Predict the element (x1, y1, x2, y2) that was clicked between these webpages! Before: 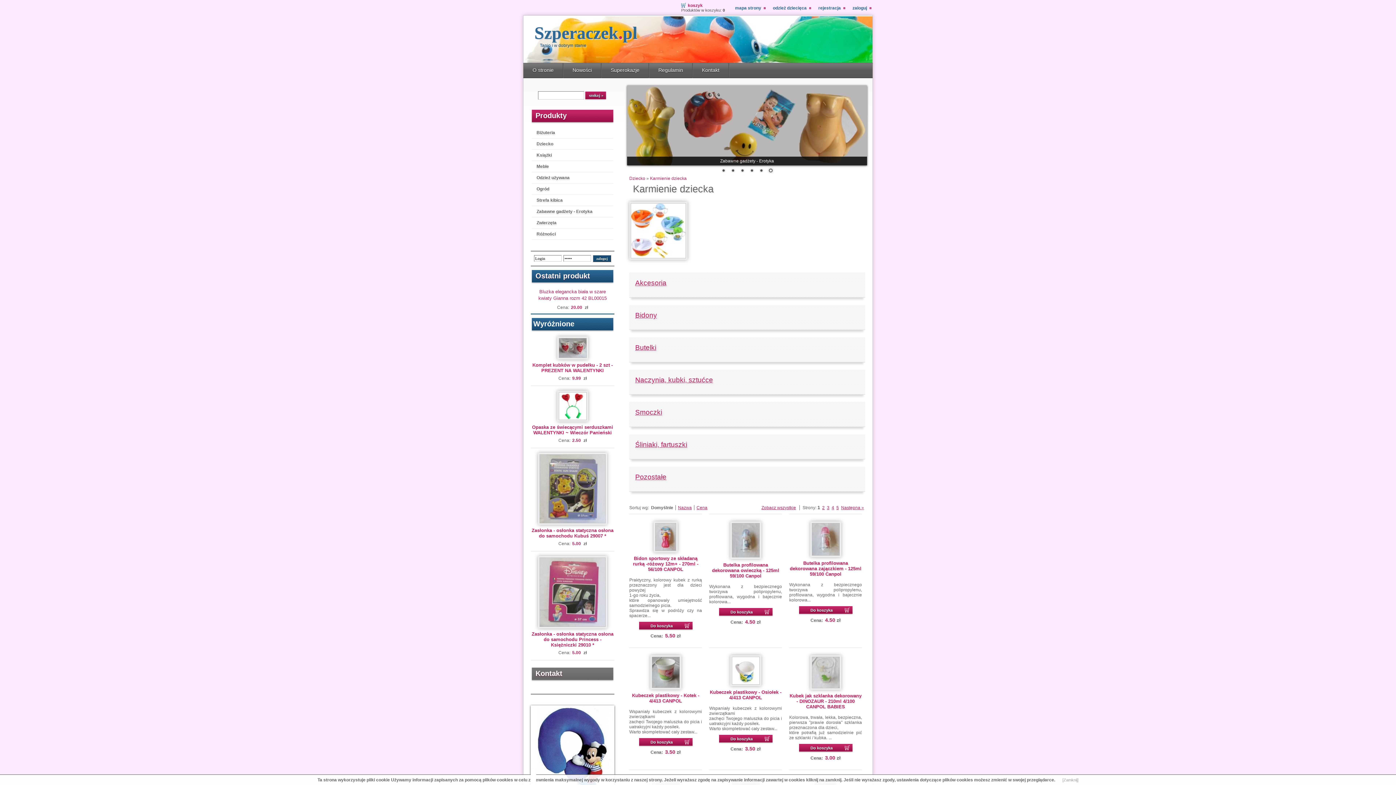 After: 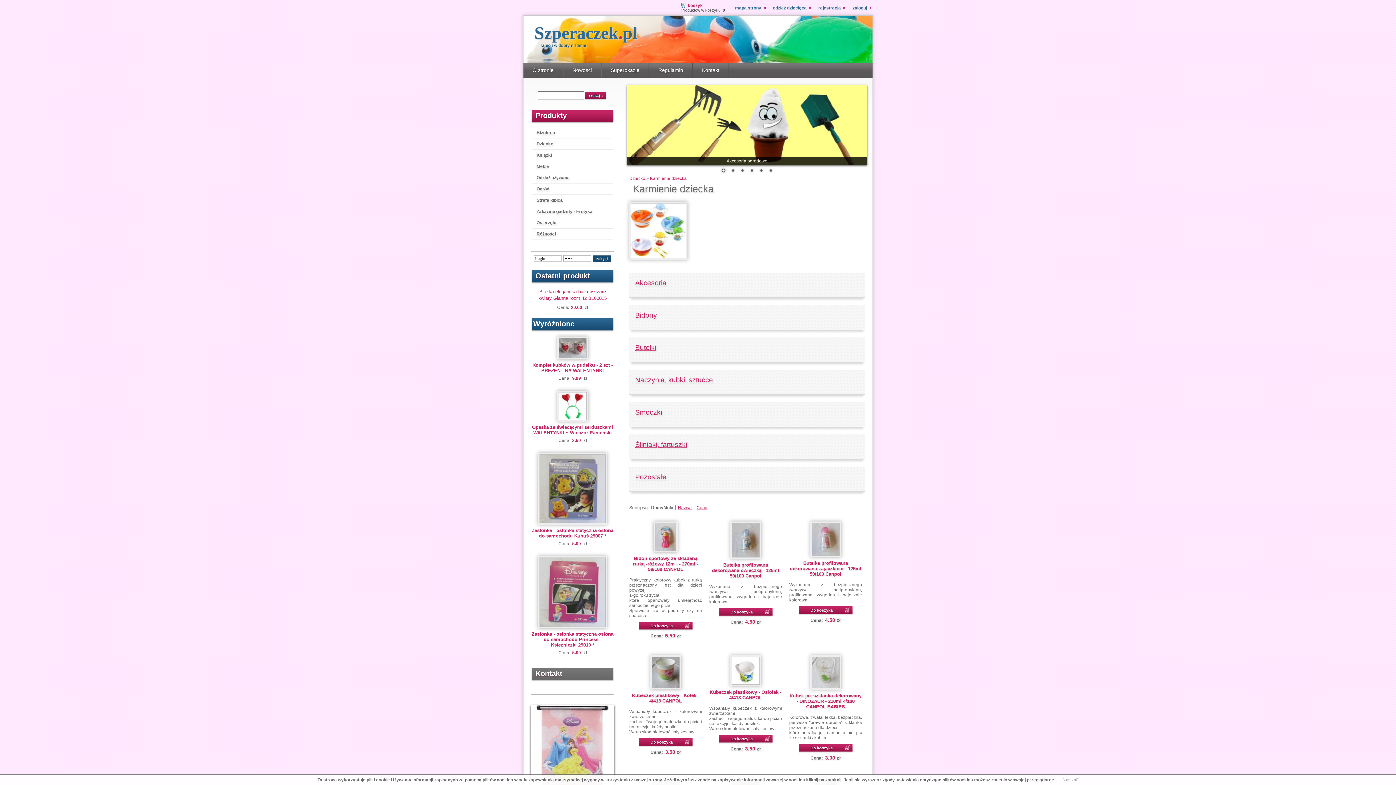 Action: label: Zobacz wszystkie bbox: (761, 505, 796, 510)